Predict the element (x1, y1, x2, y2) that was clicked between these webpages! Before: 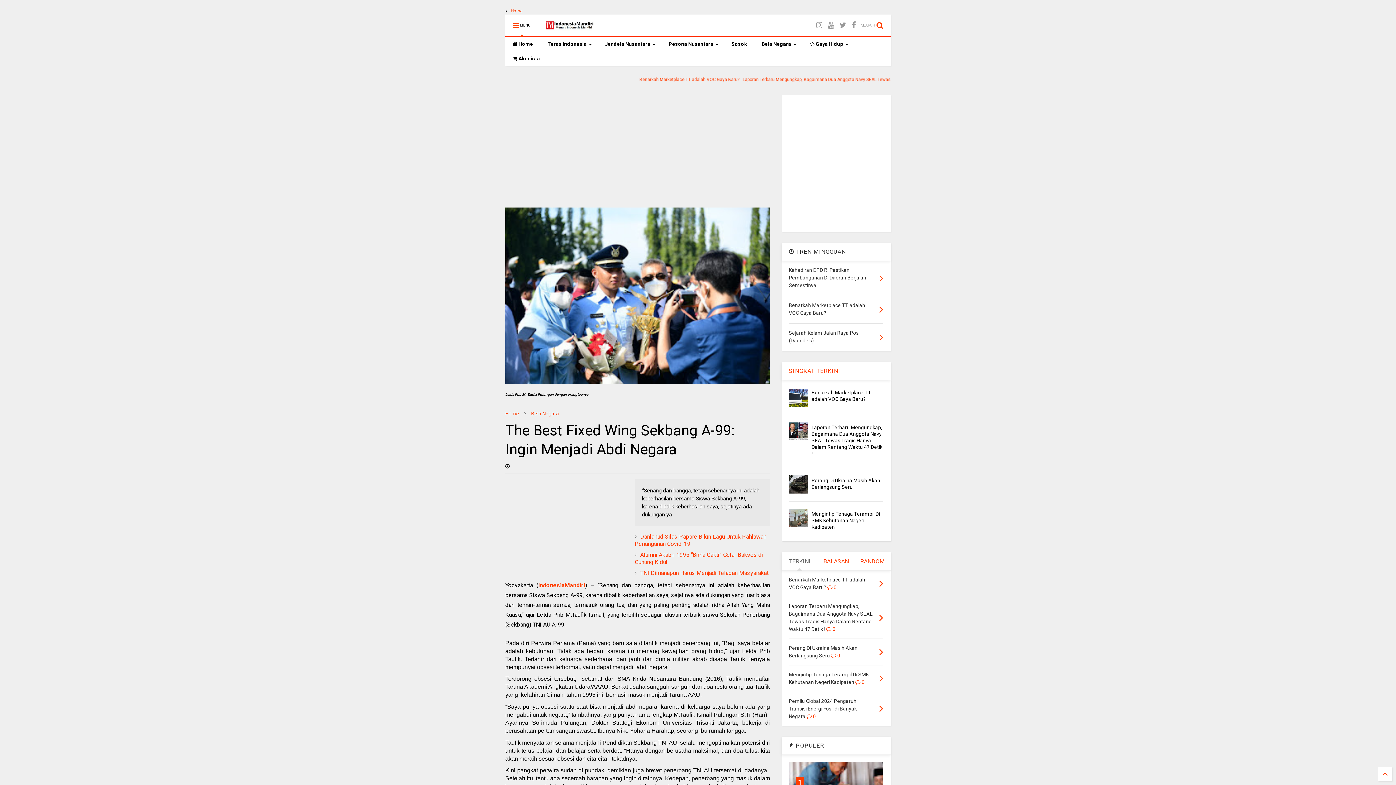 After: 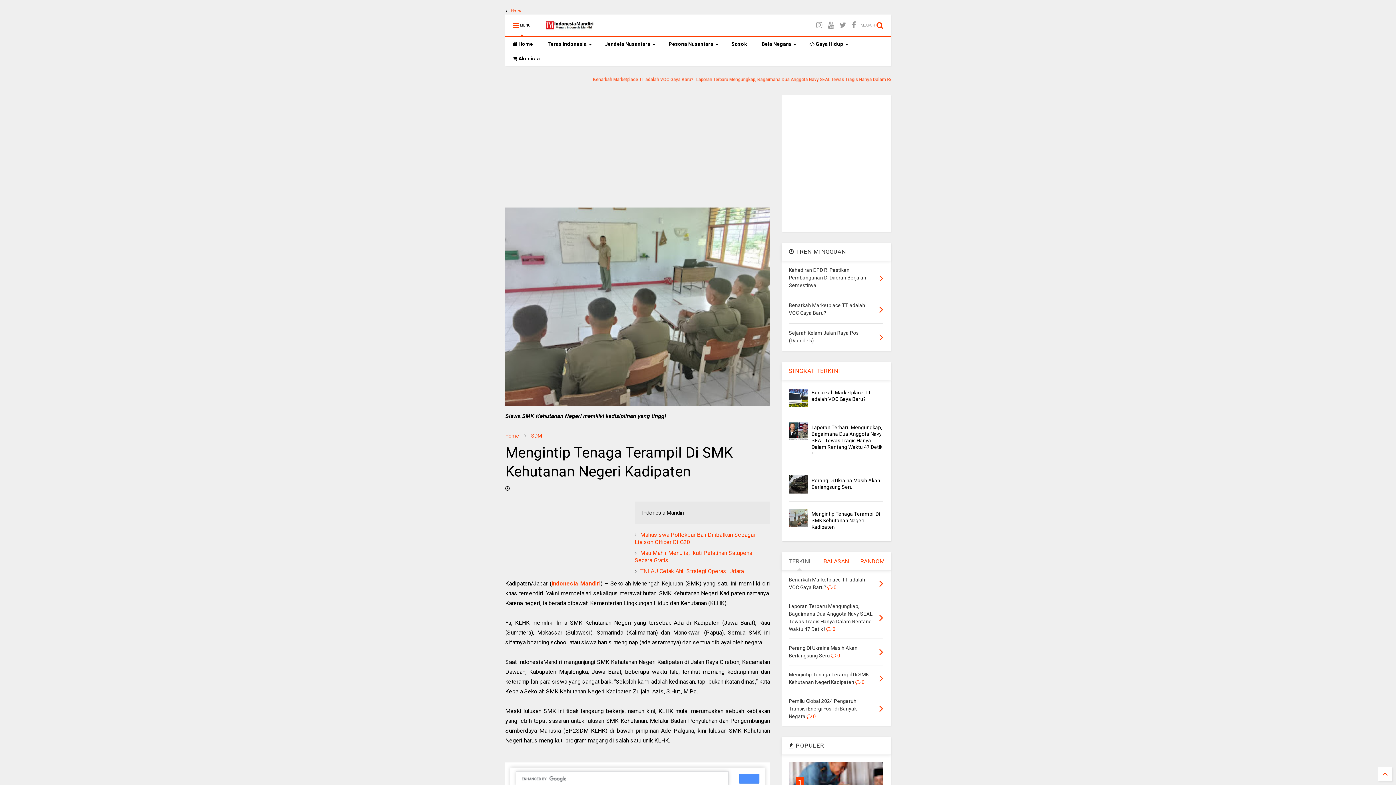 Action: bbox: (811, 511, 880, 530) label: Mengintip Tenaga Terampil Di SMK Kehutanan Negeri Kadipaten